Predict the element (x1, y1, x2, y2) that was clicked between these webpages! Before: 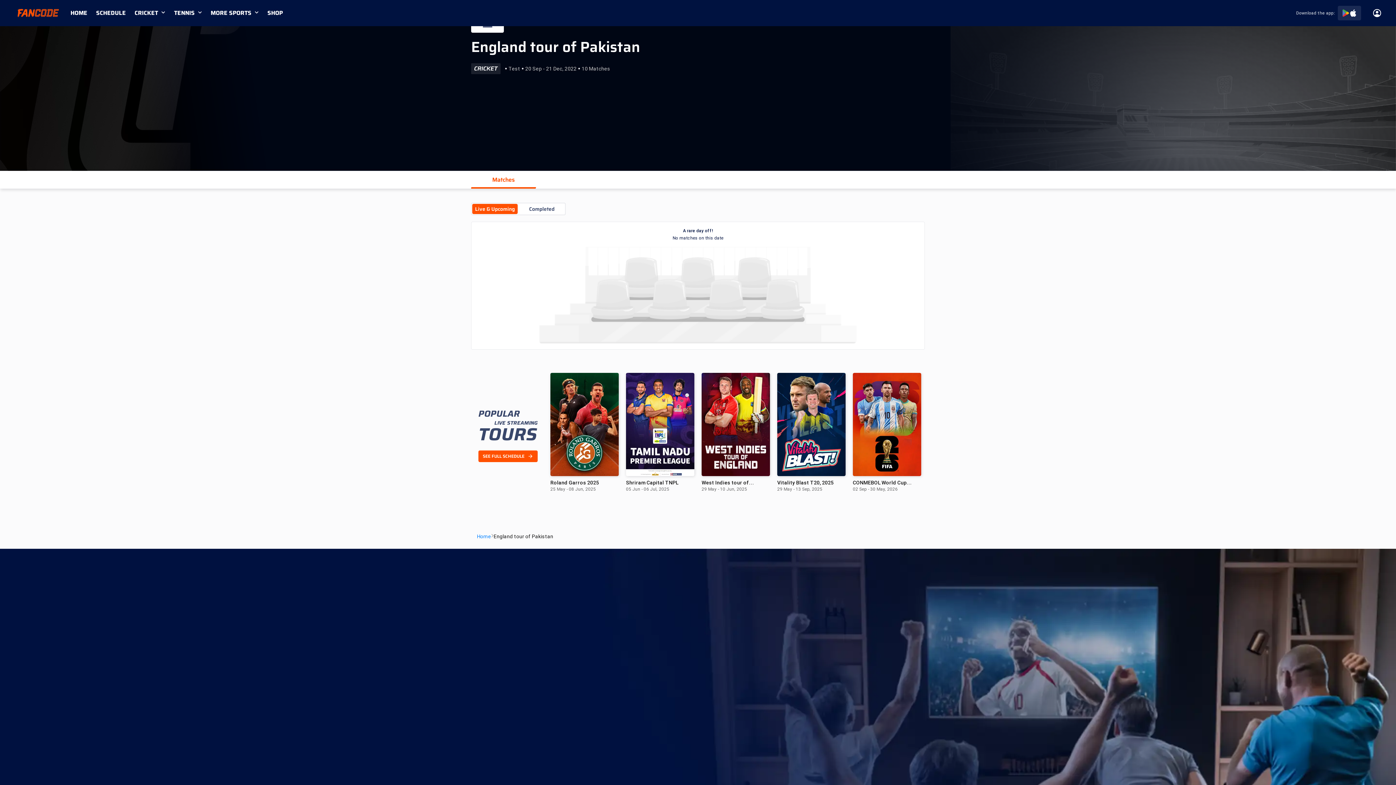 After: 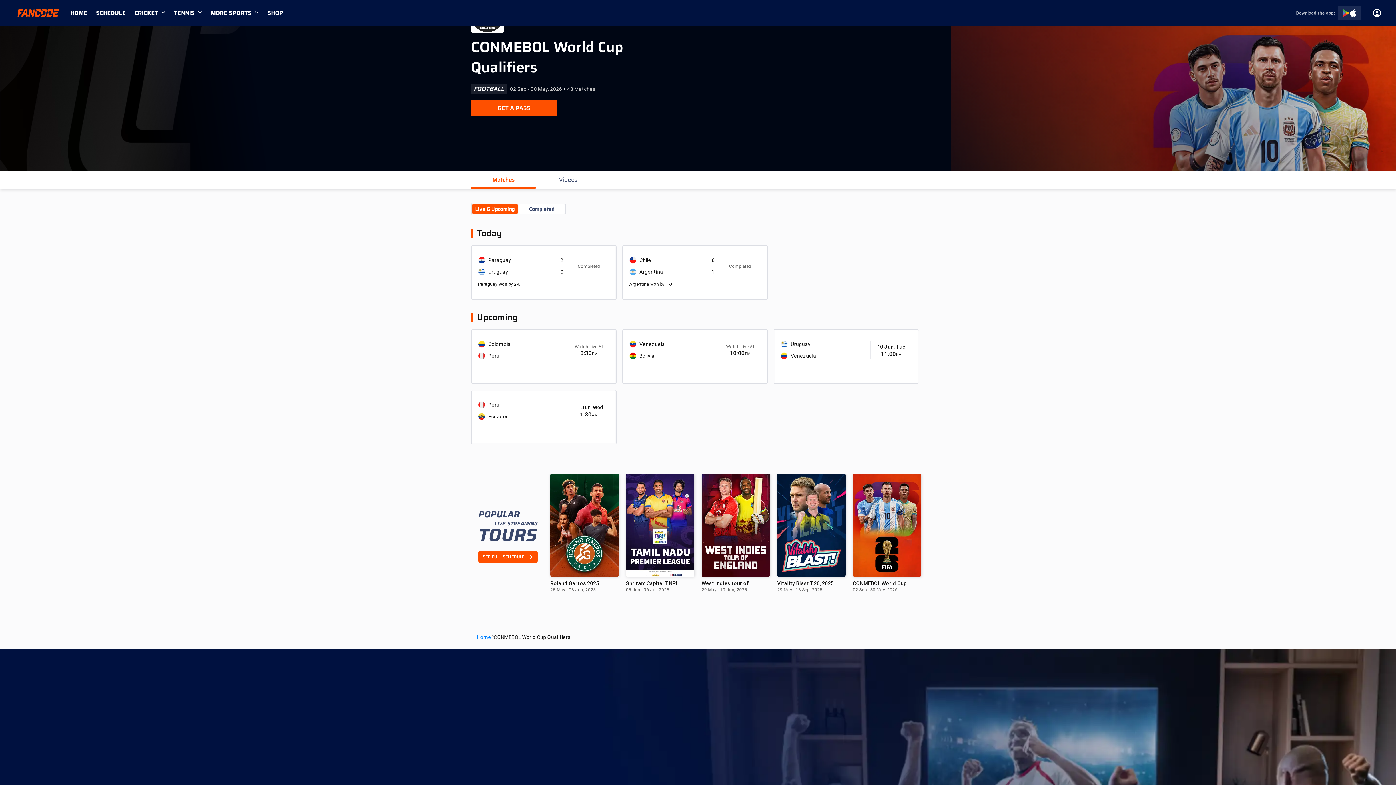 Action: label: CONMEBOL World Cup Qualifiers
02 Sep - 30 May, 2026 bbox: (849, 373, 925, 492)